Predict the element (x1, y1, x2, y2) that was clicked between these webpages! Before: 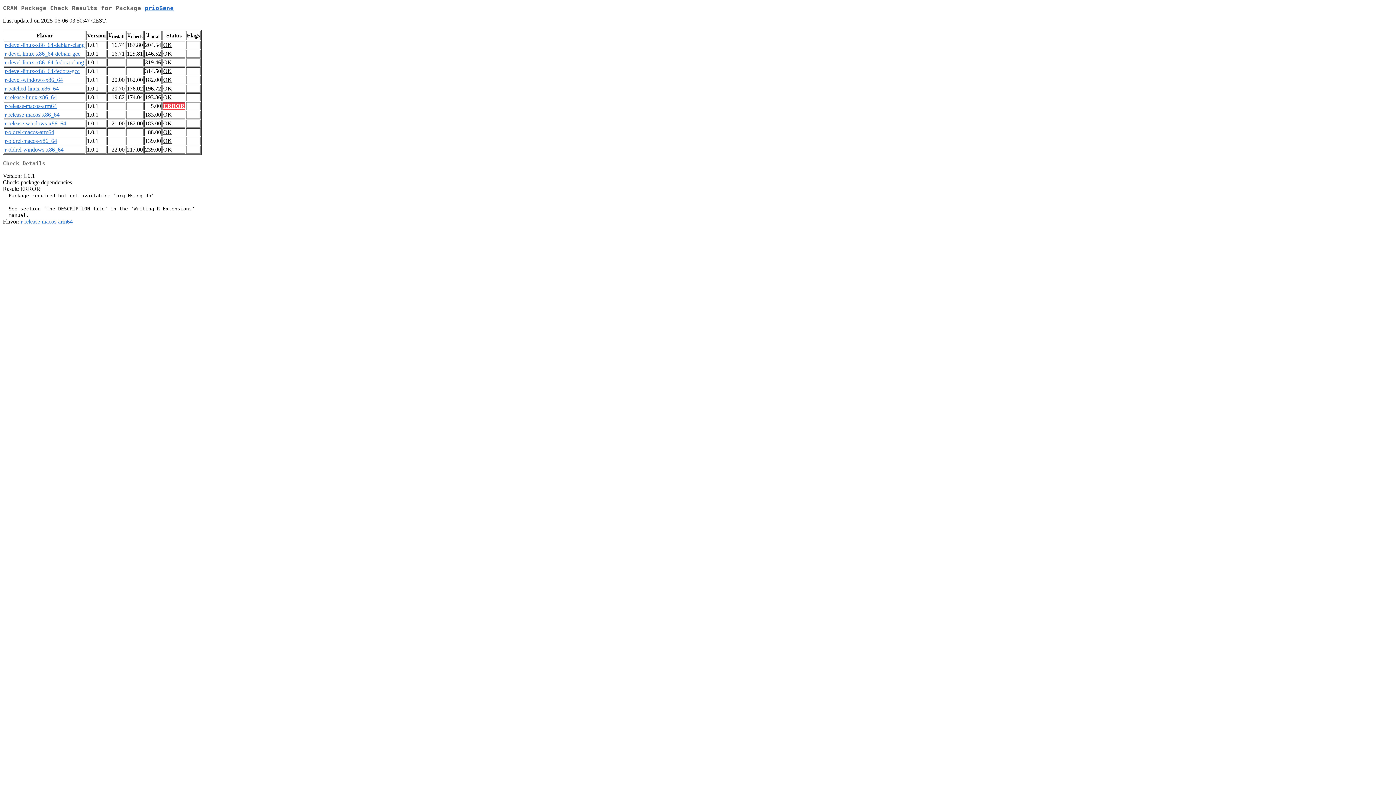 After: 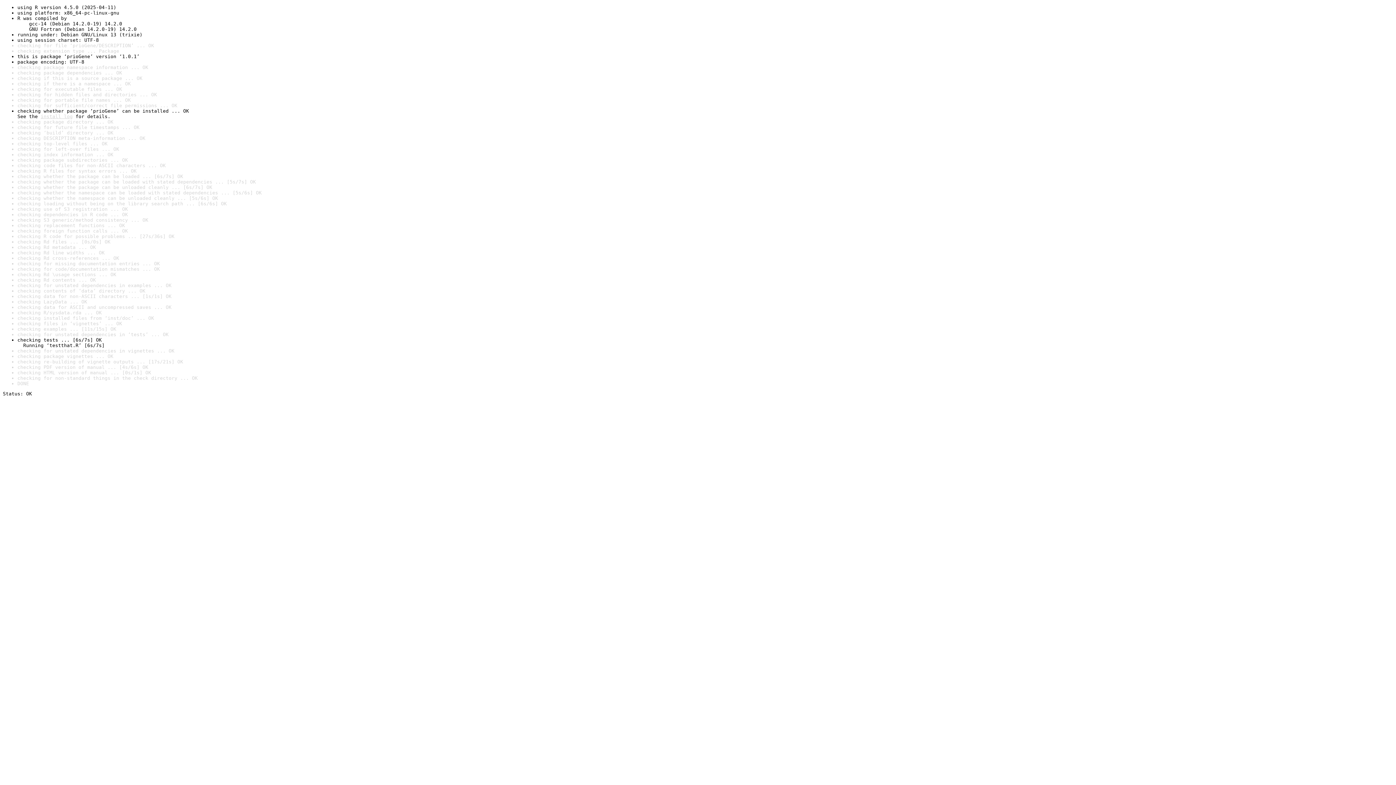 Action: bbox: (163, 94, 172, 100) label: OK